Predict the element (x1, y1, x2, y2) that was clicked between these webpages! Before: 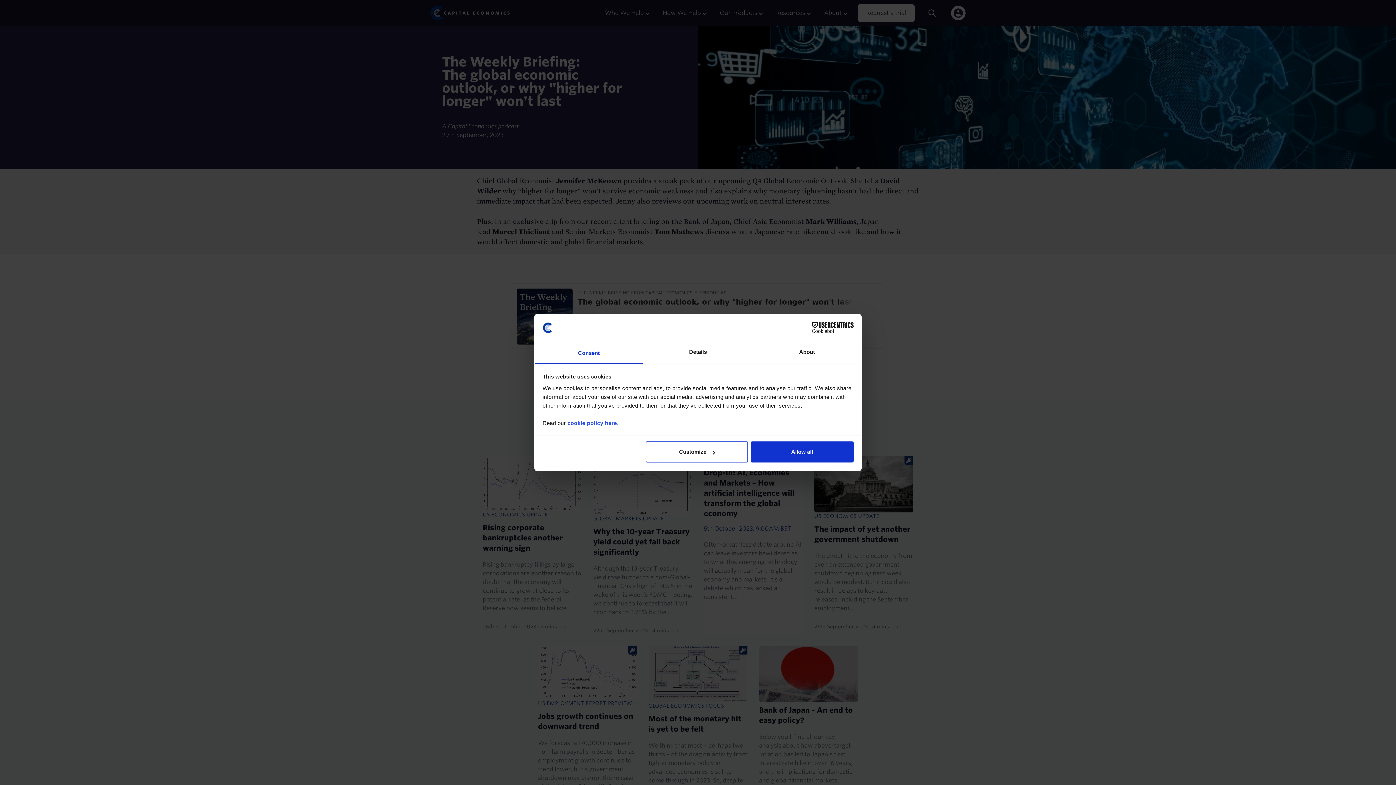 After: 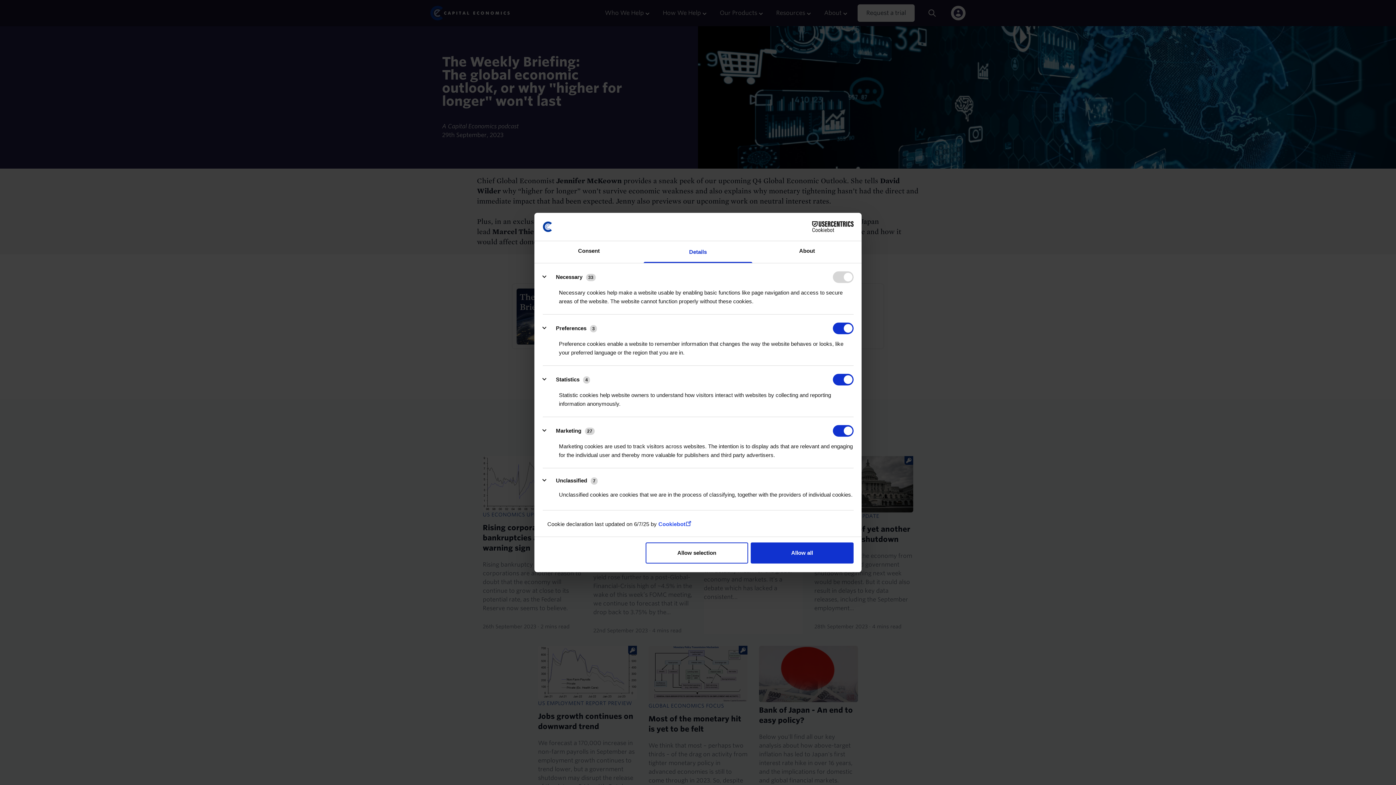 Action: bbox: (645, 441, 748, 462) label: Customize